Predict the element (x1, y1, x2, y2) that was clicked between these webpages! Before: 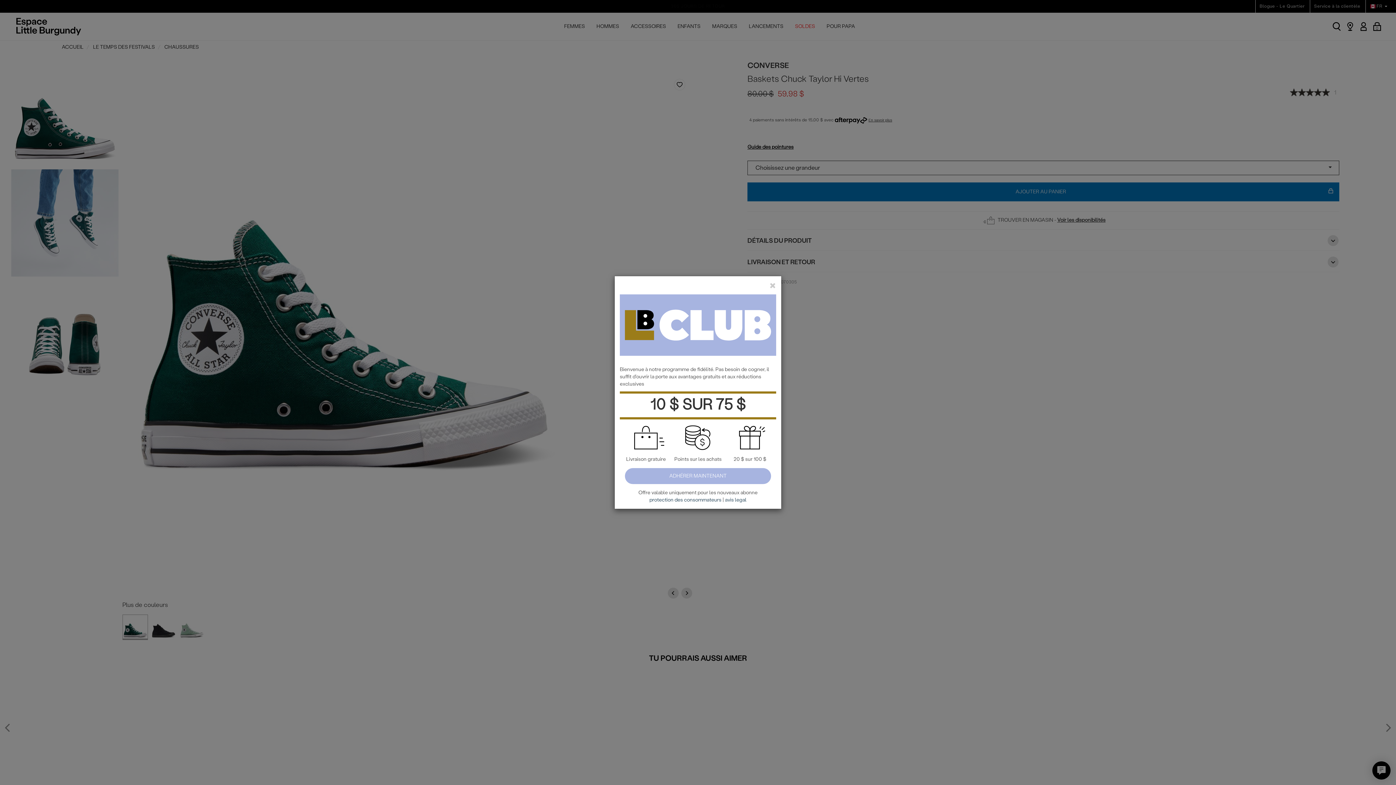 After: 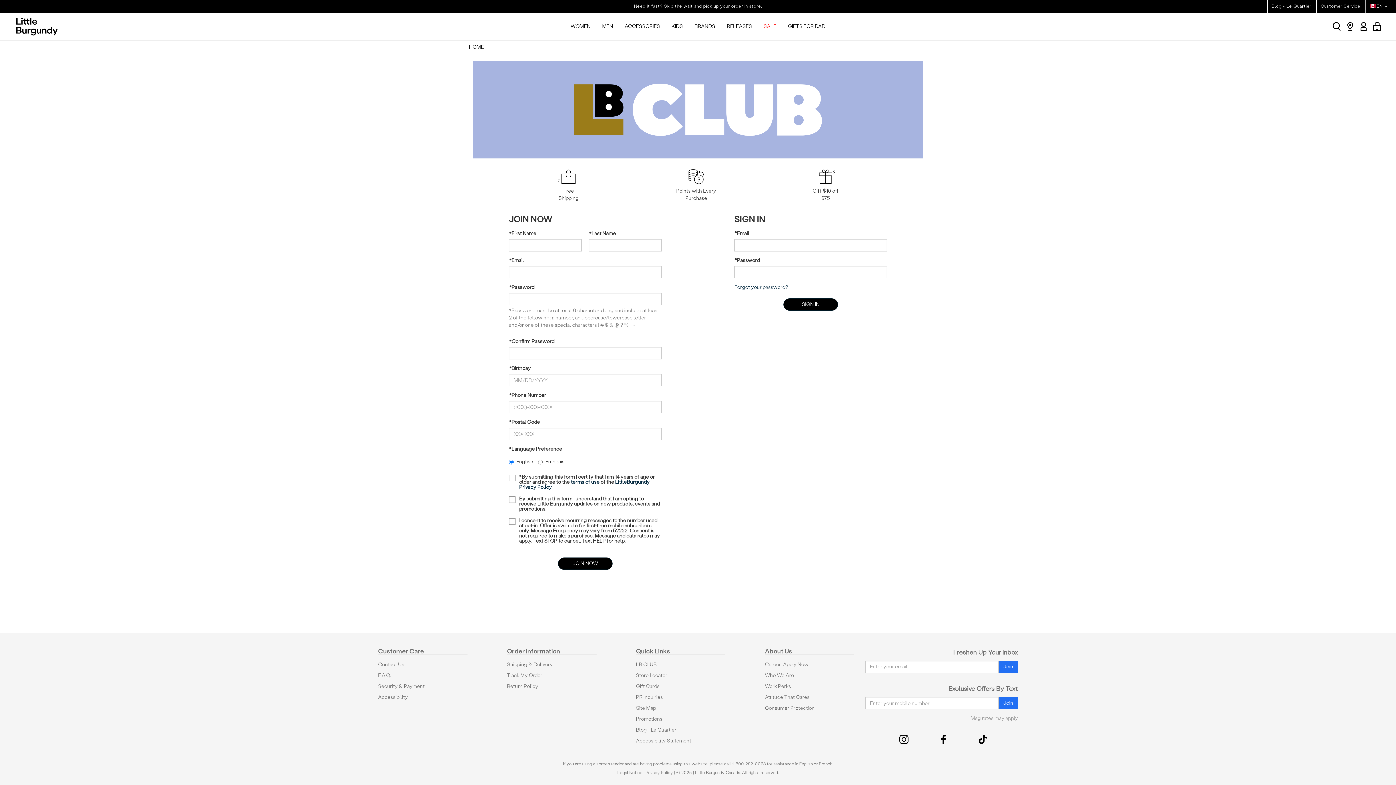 Action: label: ADHÉRER MAINTENANT bbox: (625, 468, 771, 484)